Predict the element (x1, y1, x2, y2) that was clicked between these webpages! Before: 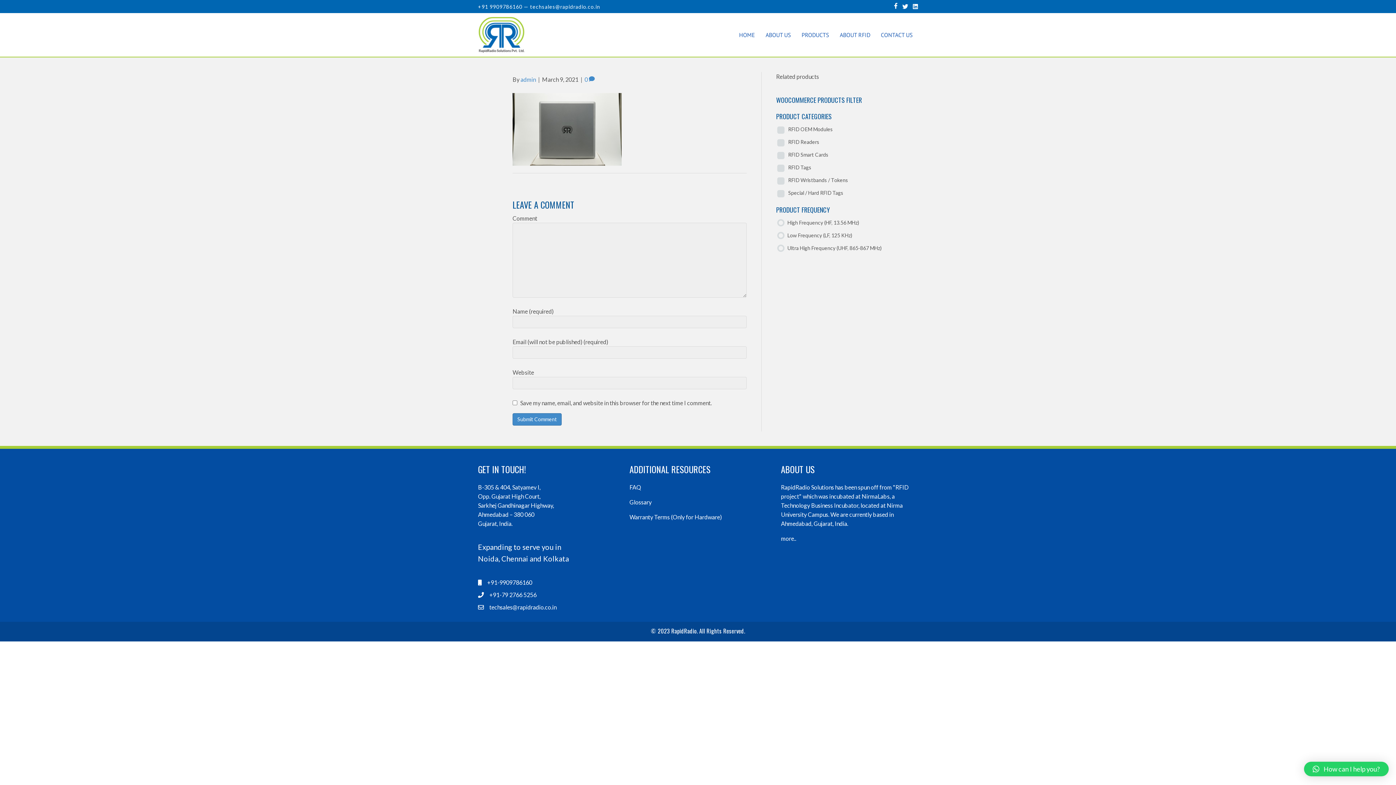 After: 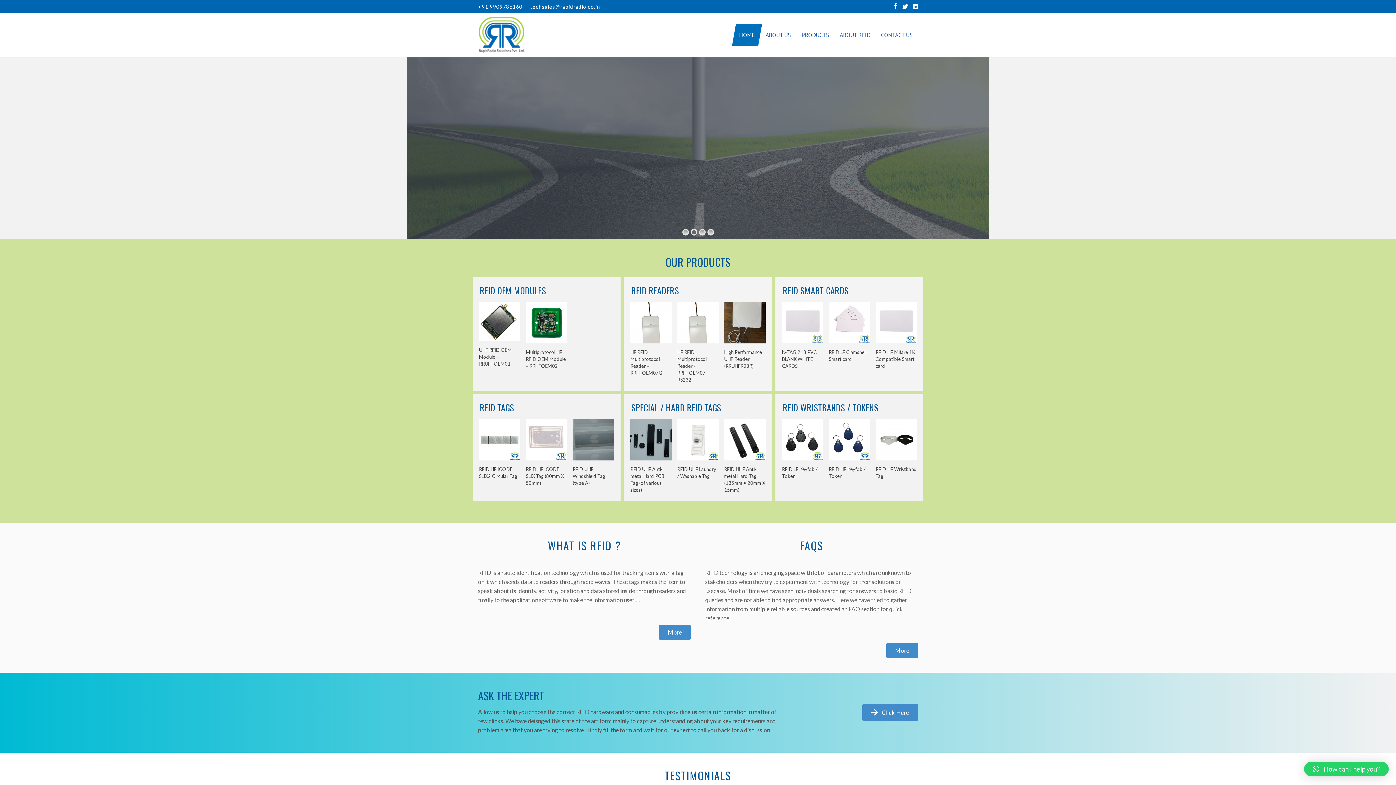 Action: bbox: (734, 24, 760, 45) label: HOME